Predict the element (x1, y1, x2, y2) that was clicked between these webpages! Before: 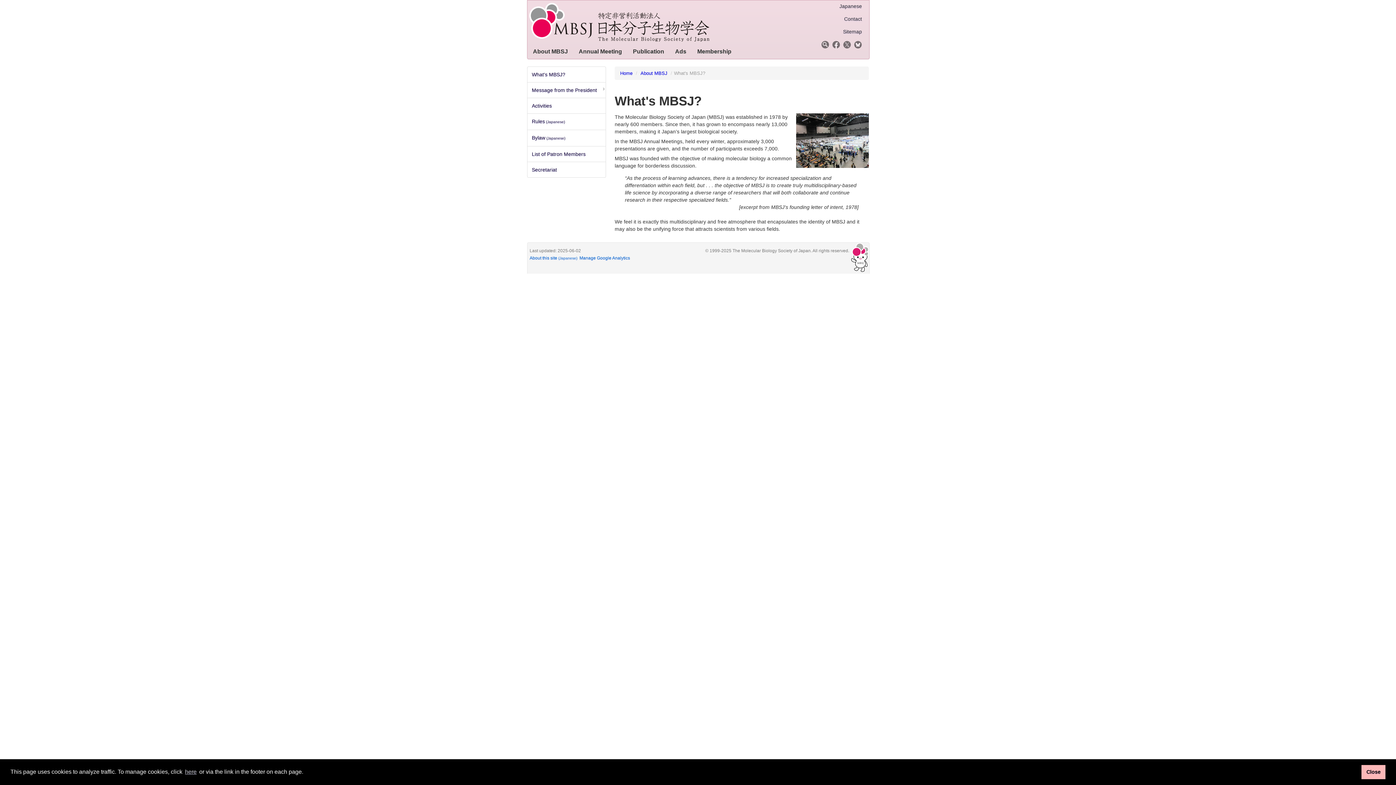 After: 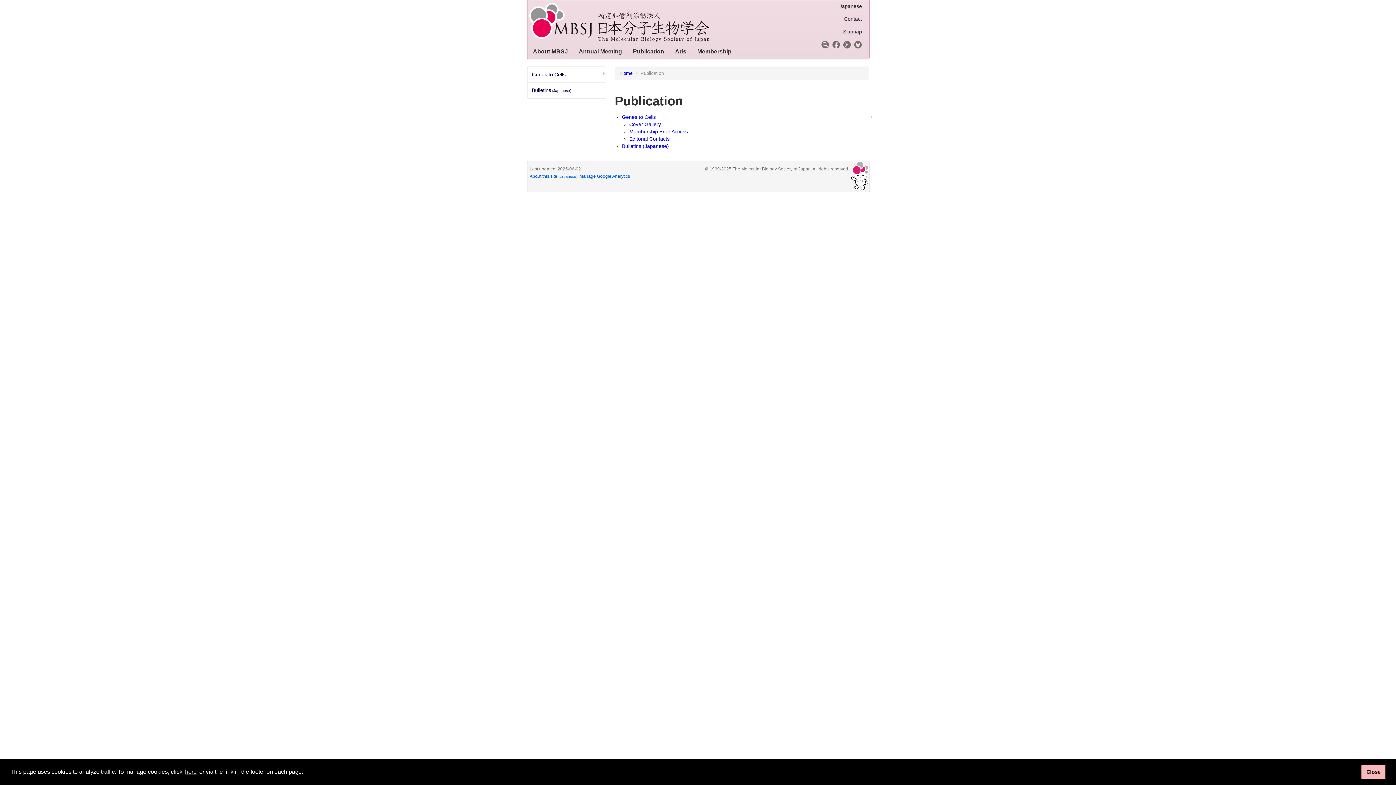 Action: bbox: (627, 44, 669, 58) label: Publication